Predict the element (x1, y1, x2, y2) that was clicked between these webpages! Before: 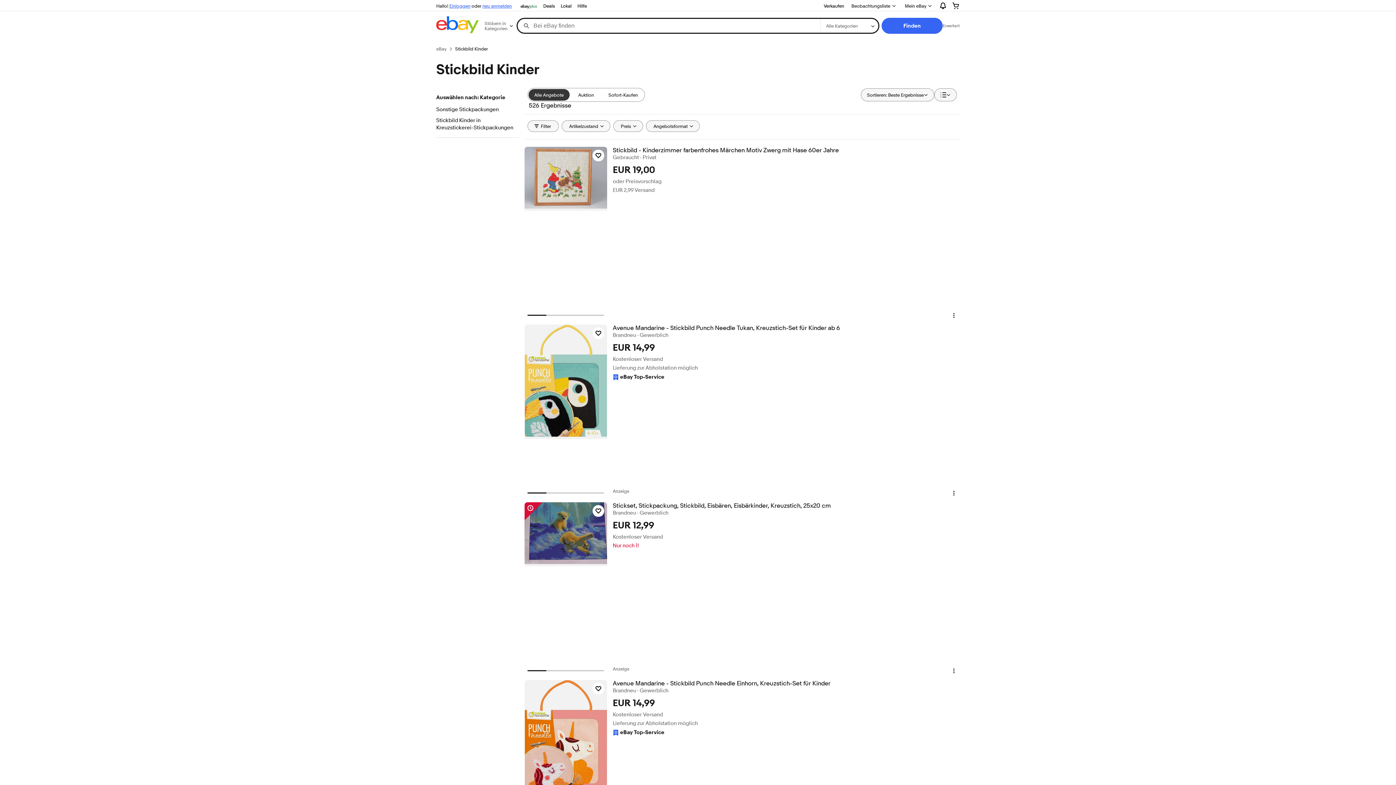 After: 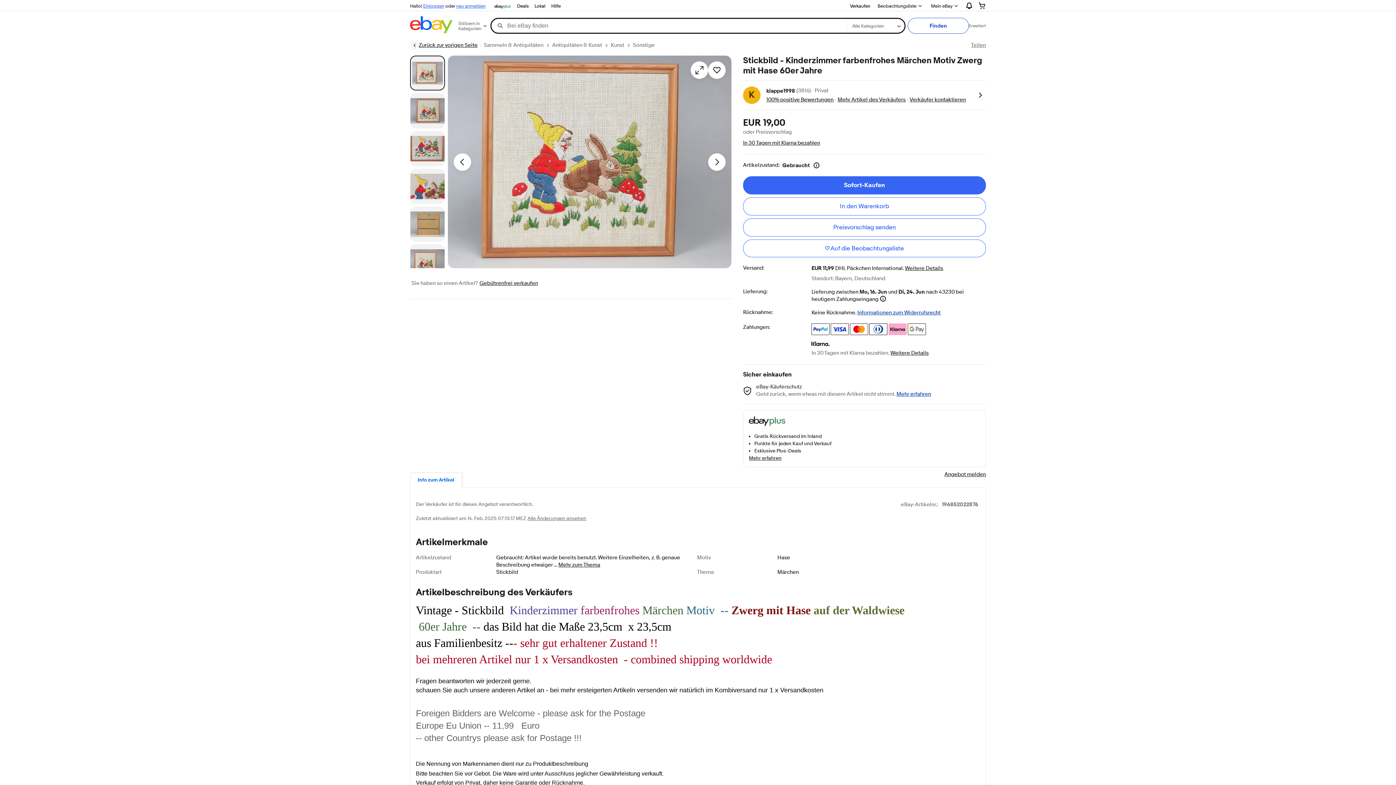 Action: bbox: (524, 146, 607, 211)